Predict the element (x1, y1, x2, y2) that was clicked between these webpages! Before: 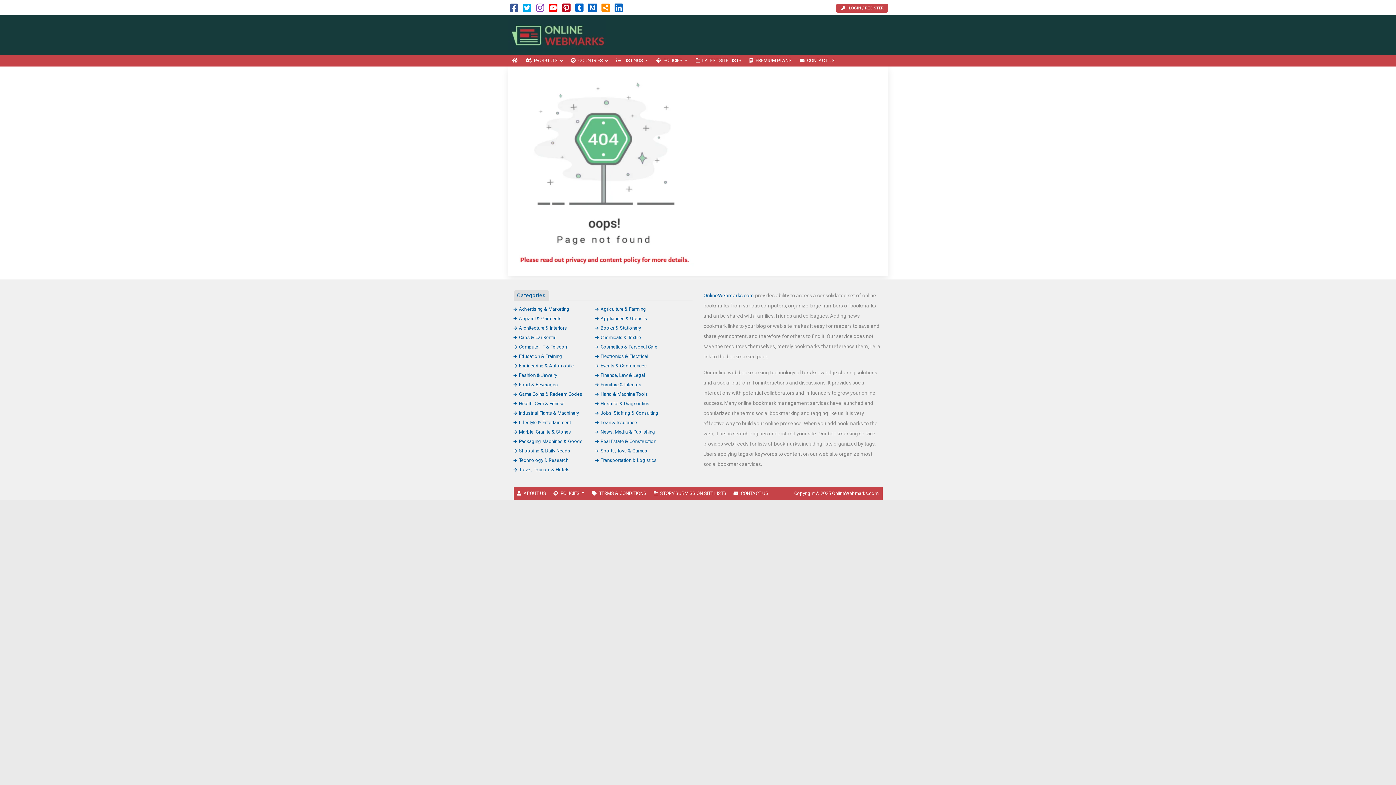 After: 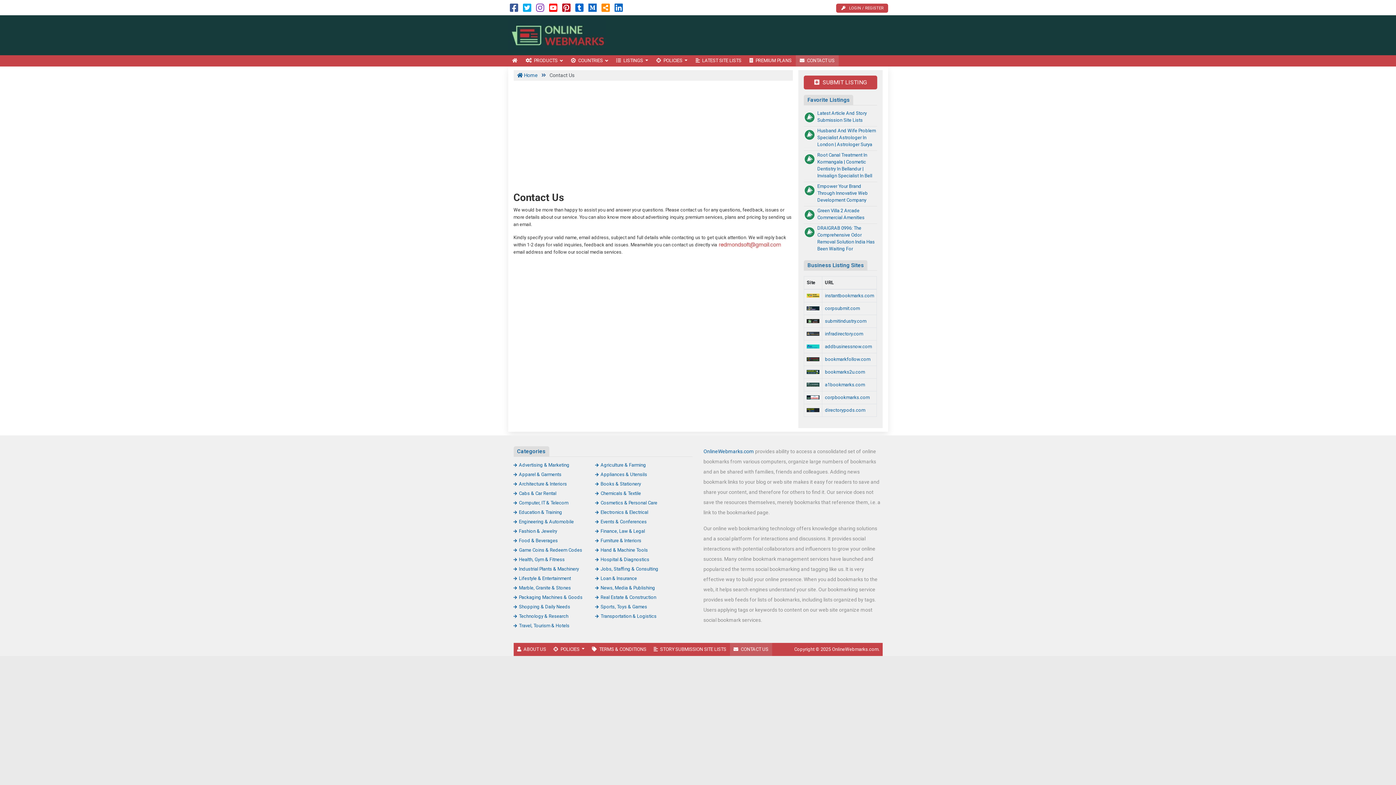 Action: label: CONTACT US bbox: (795, 55, 838, 66)